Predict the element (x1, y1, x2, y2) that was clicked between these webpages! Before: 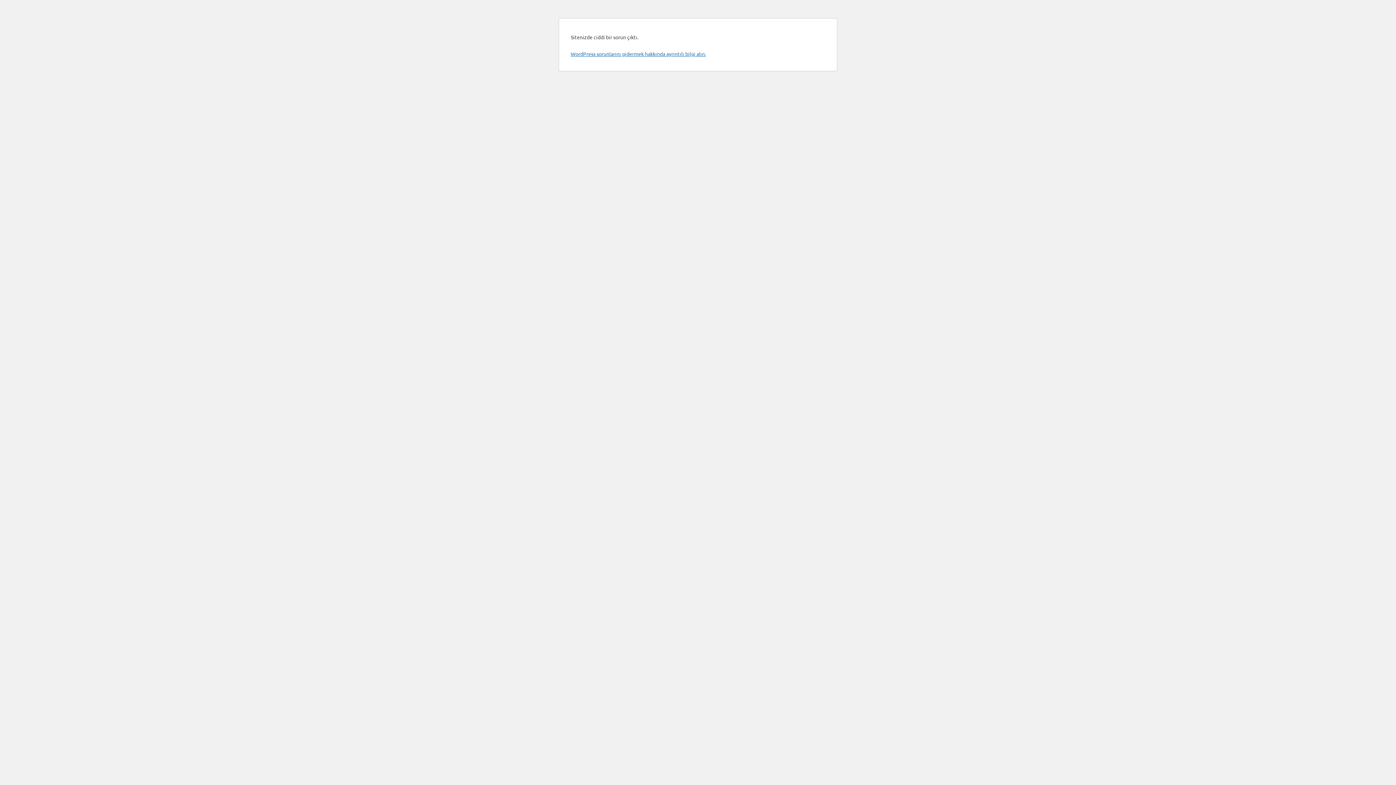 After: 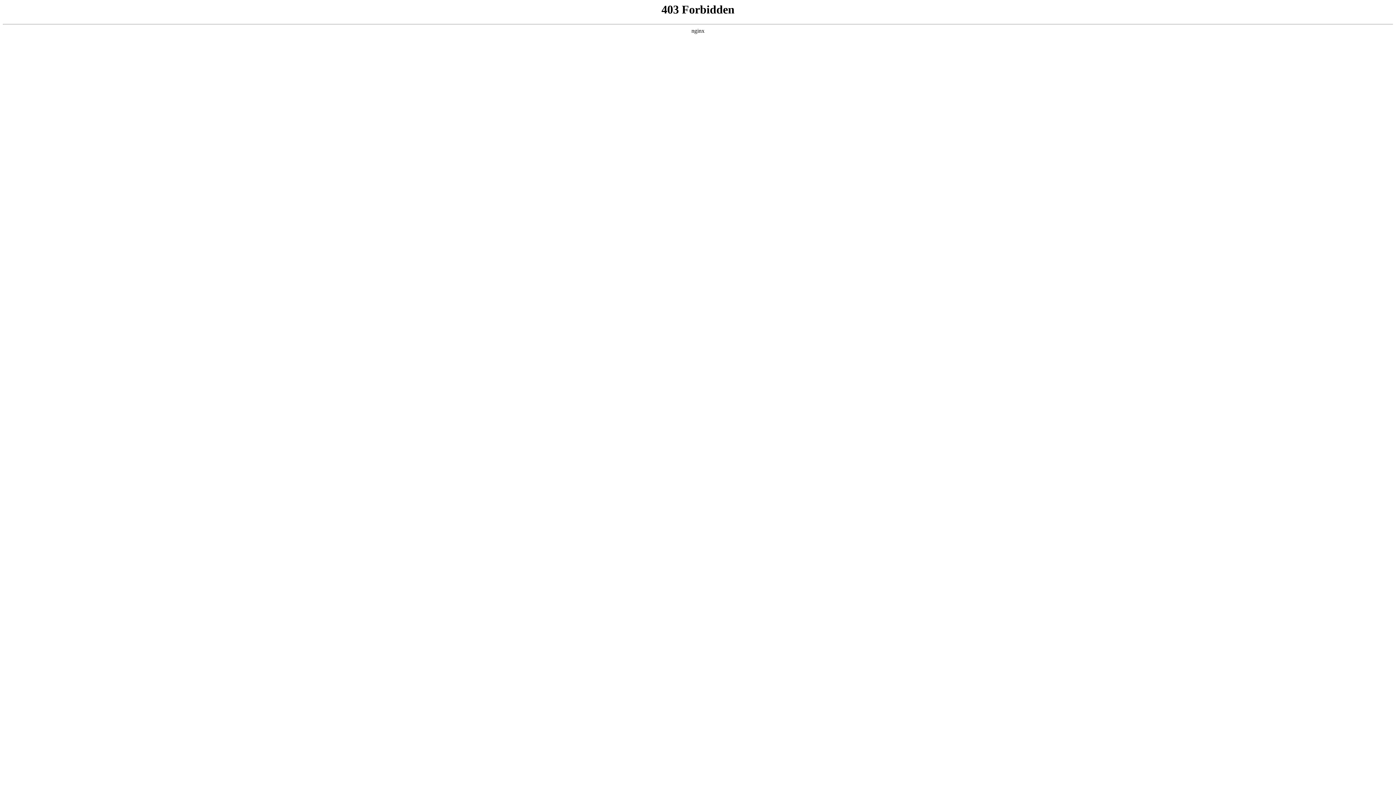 Action: bbox: (570, 50, 706, 57) label: WordPress sorunlarını gidermek hakkında ayrıntılı bilgi alın.